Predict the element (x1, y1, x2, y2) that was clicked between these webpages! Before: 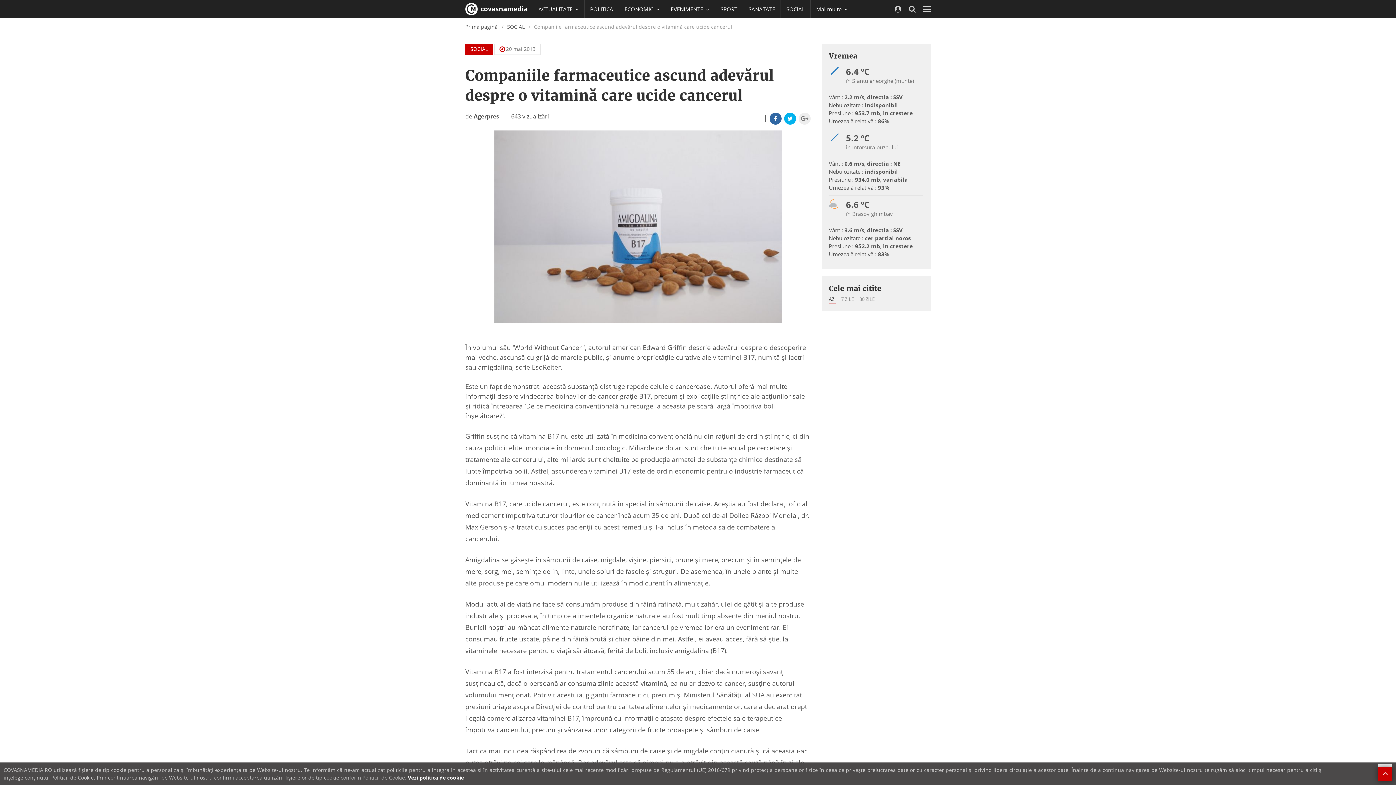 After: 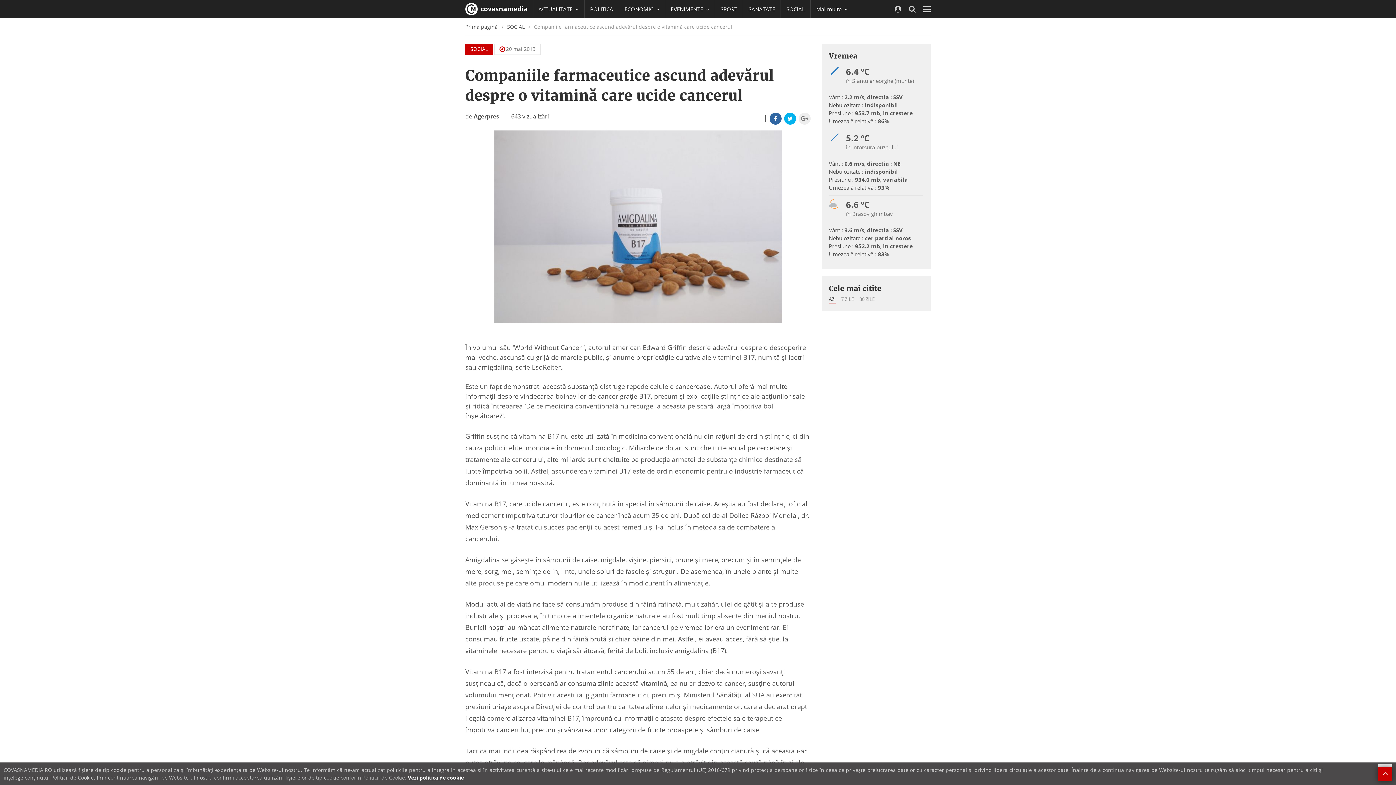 Action: bbox: (769, 112, 781, 124)